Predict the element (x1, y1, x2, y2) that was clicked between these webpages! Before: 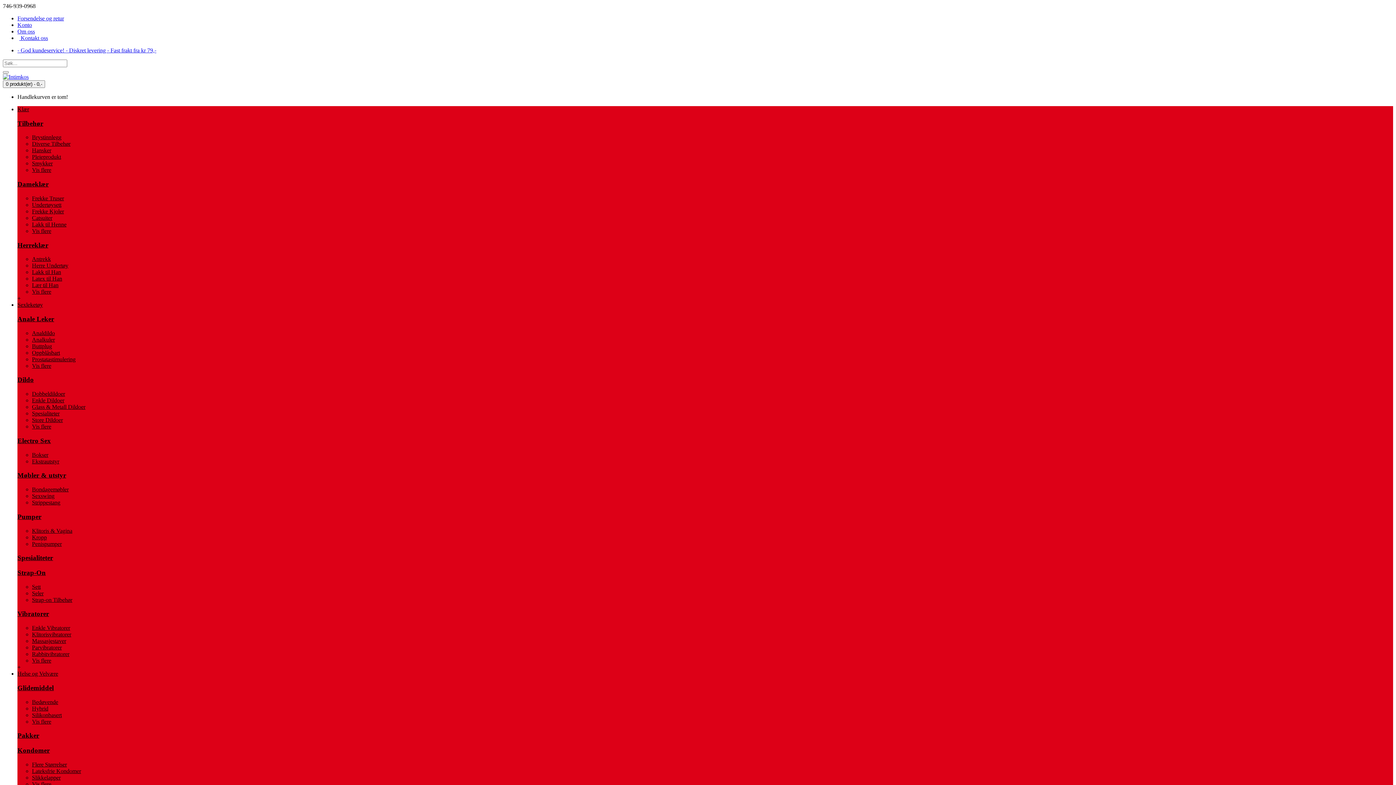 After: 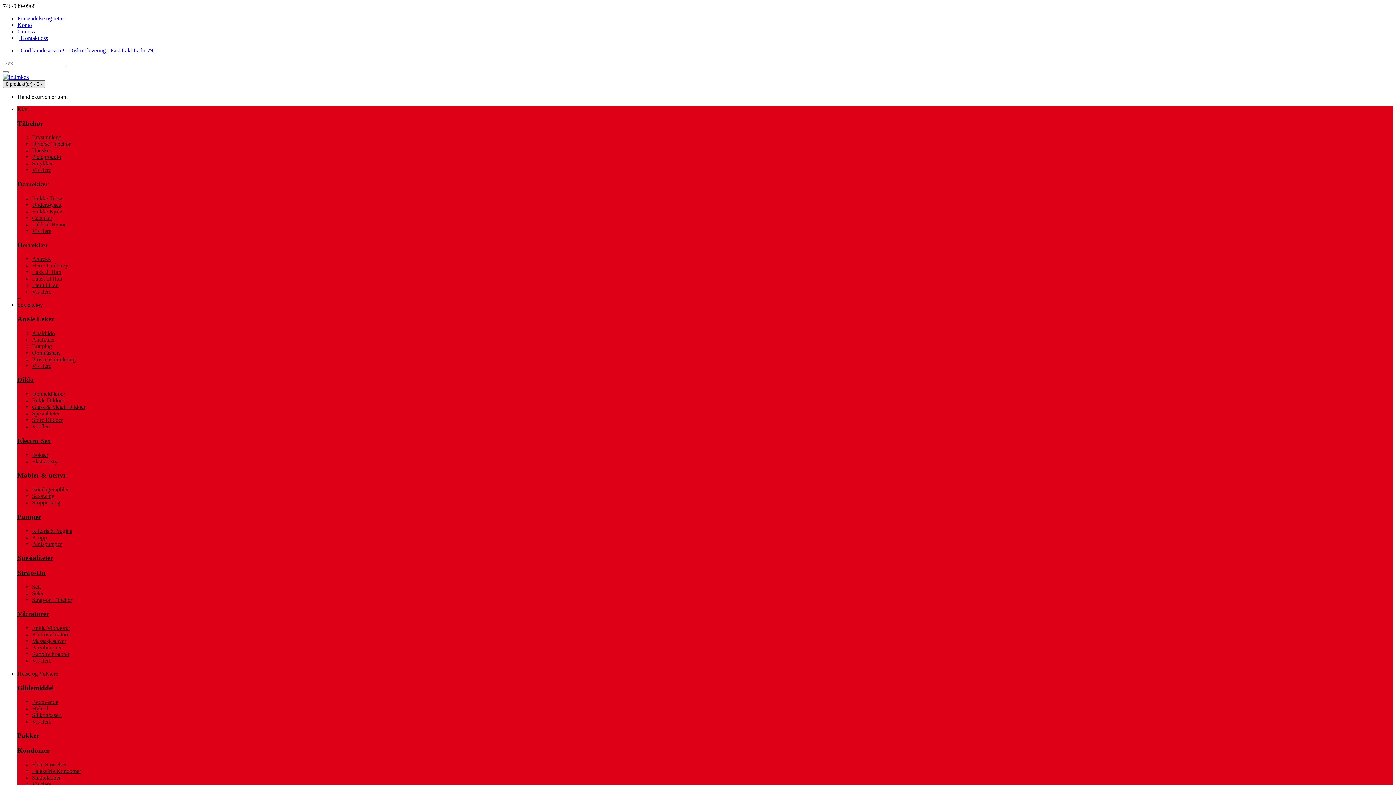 Action: bbox: (5, 81, 42, 86) label: 0 produkt(er) - 0,-